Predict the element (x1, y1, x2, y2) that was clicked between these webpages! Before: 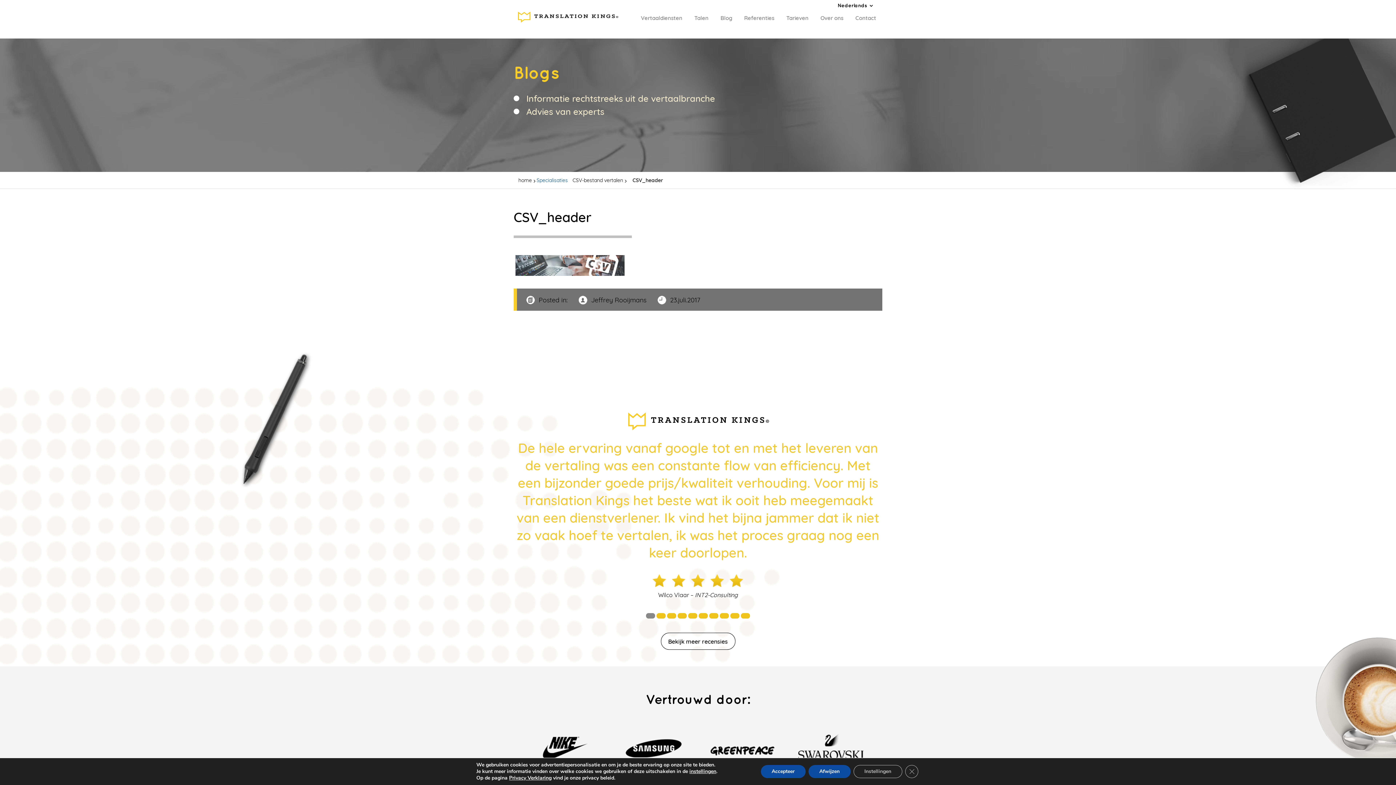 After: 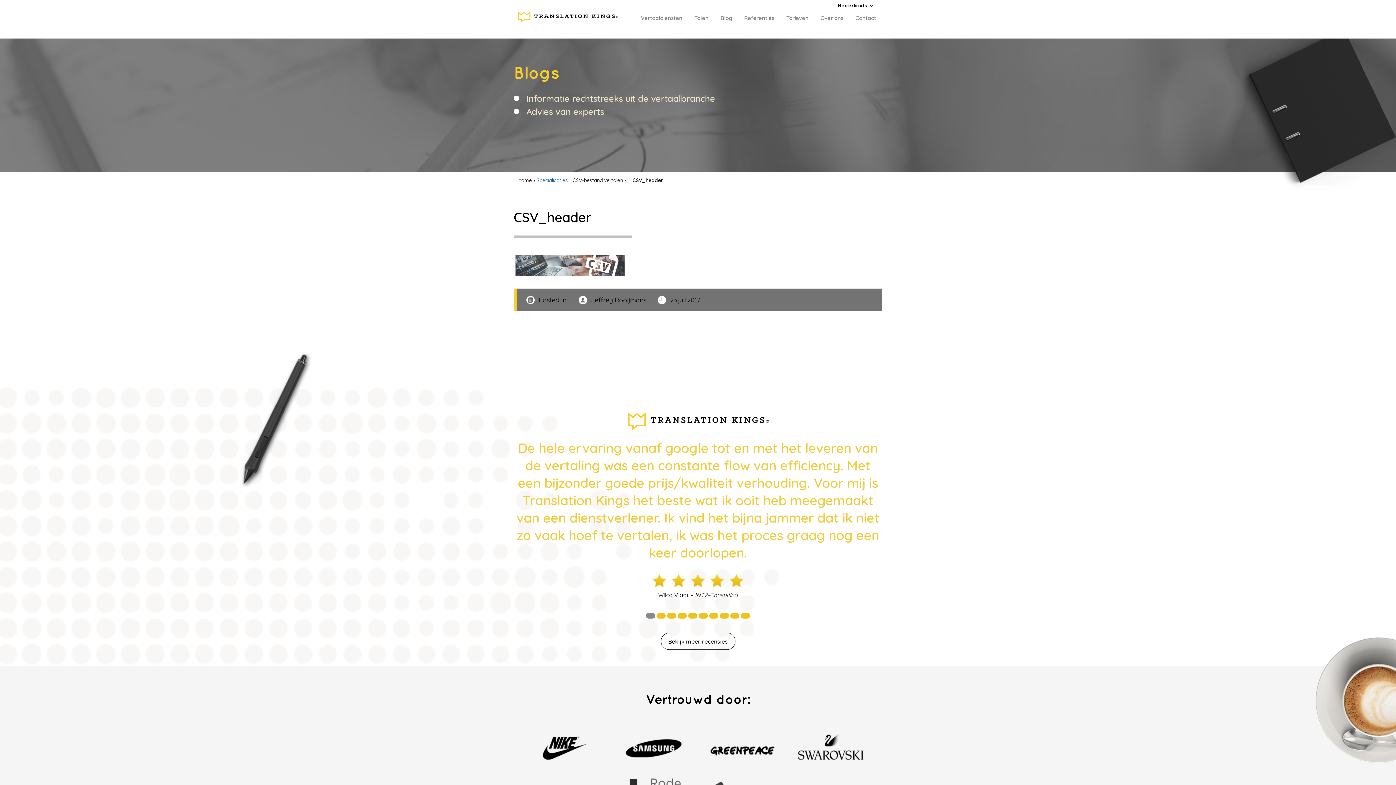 Action: bbox: (905, 765, 918, 778) label: Sluit AVG/GDPR cookie banner